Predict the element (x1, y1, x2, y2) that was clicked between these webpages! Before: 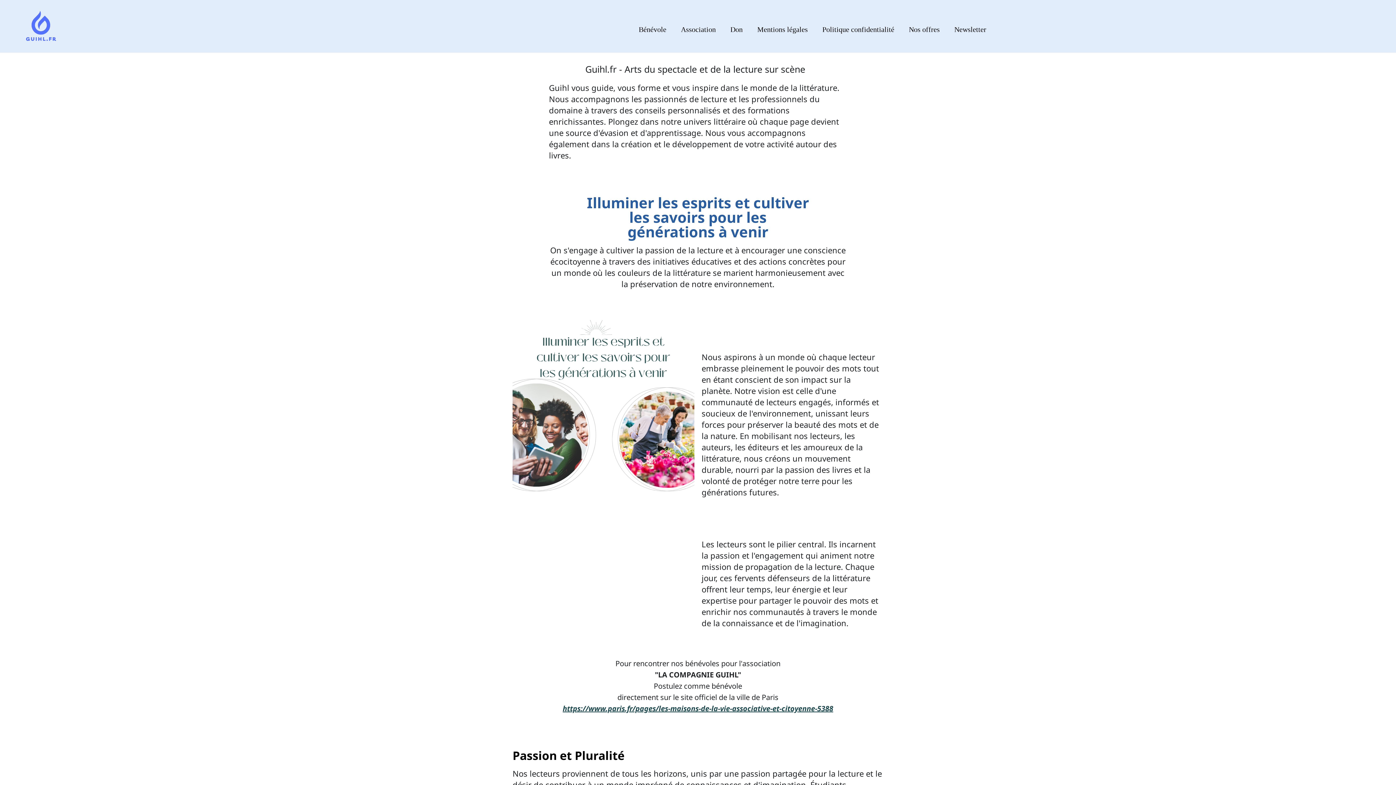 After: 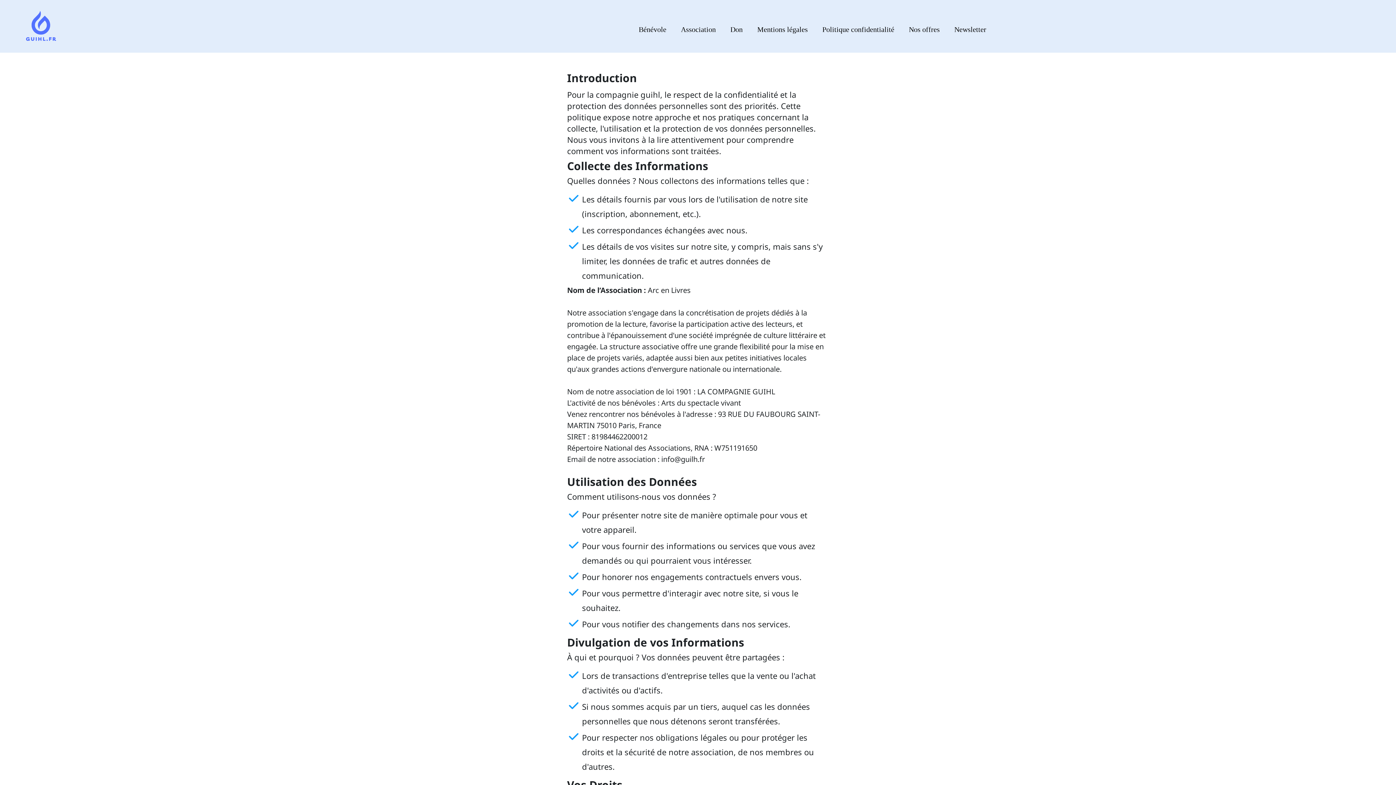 Action: bbox: (822, 25, 894, 33) label: Politique confidentialité